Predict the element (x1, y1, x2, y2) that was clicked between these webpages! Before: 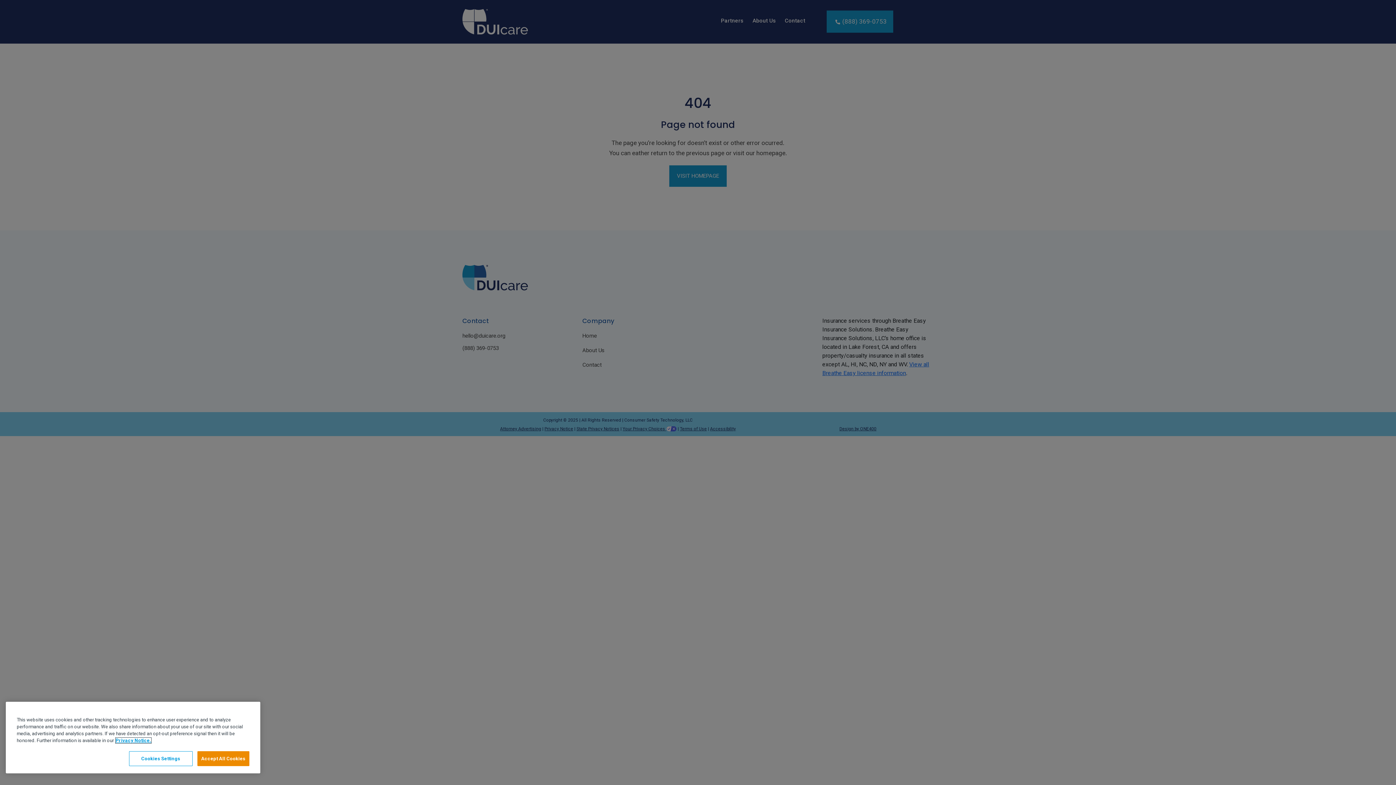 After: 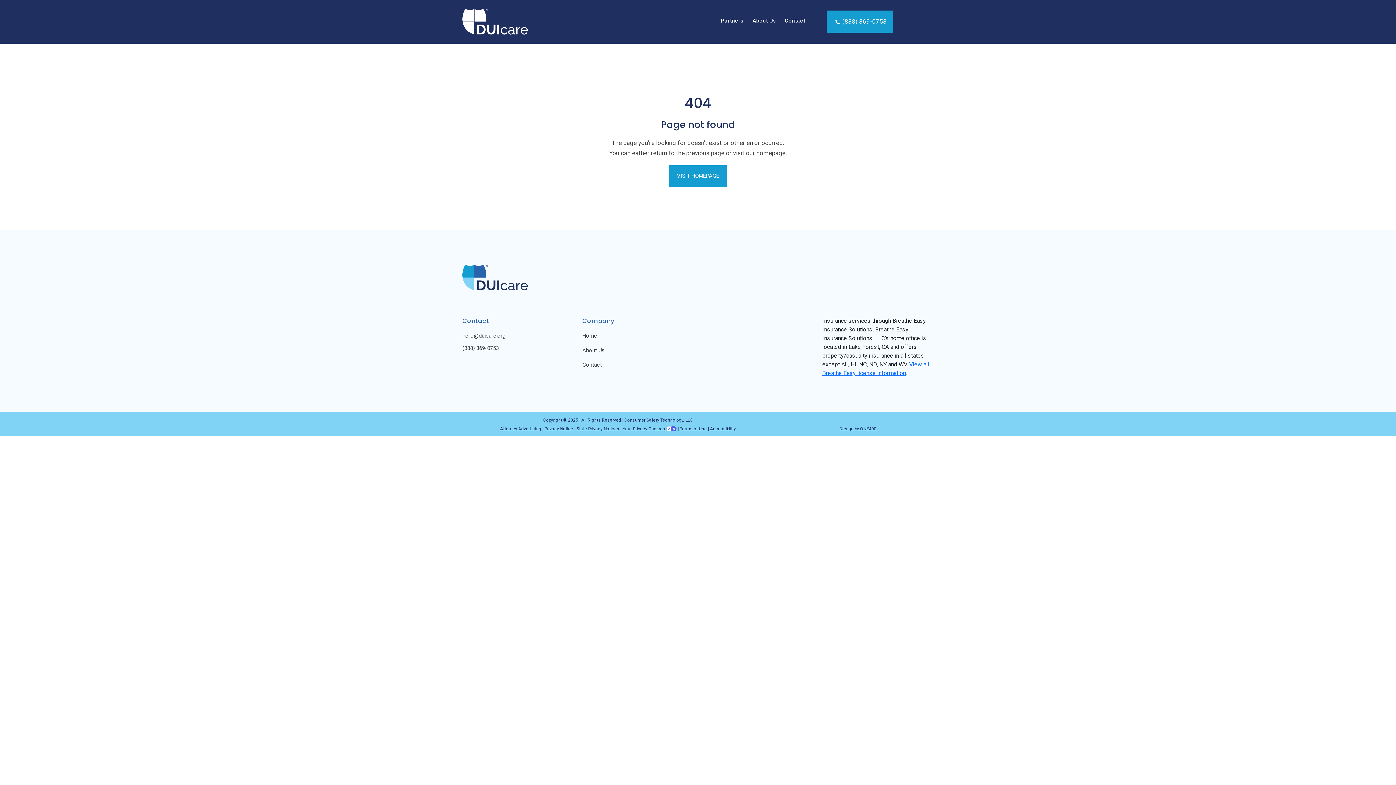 Action: label: Accept All Cookies bbox: (197, 751, 249, 766)